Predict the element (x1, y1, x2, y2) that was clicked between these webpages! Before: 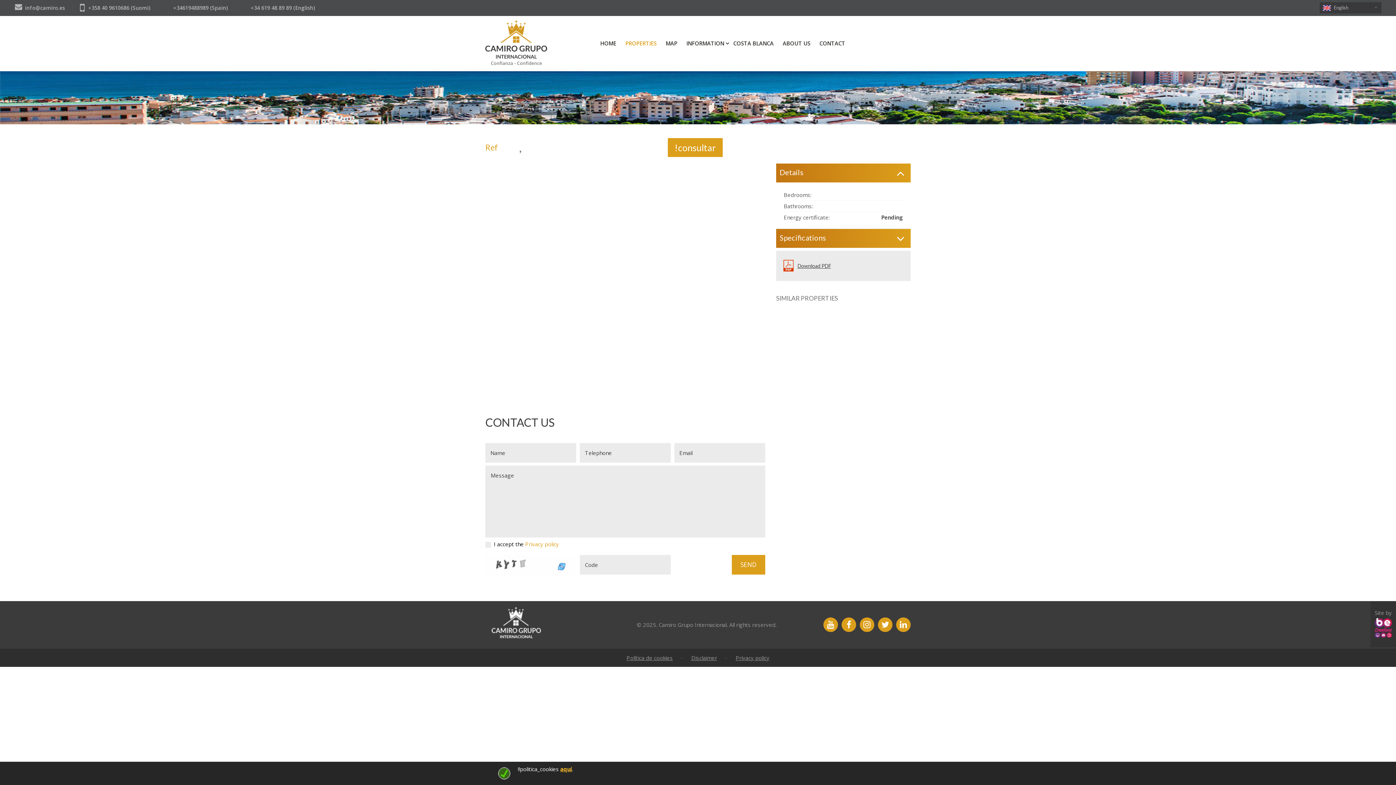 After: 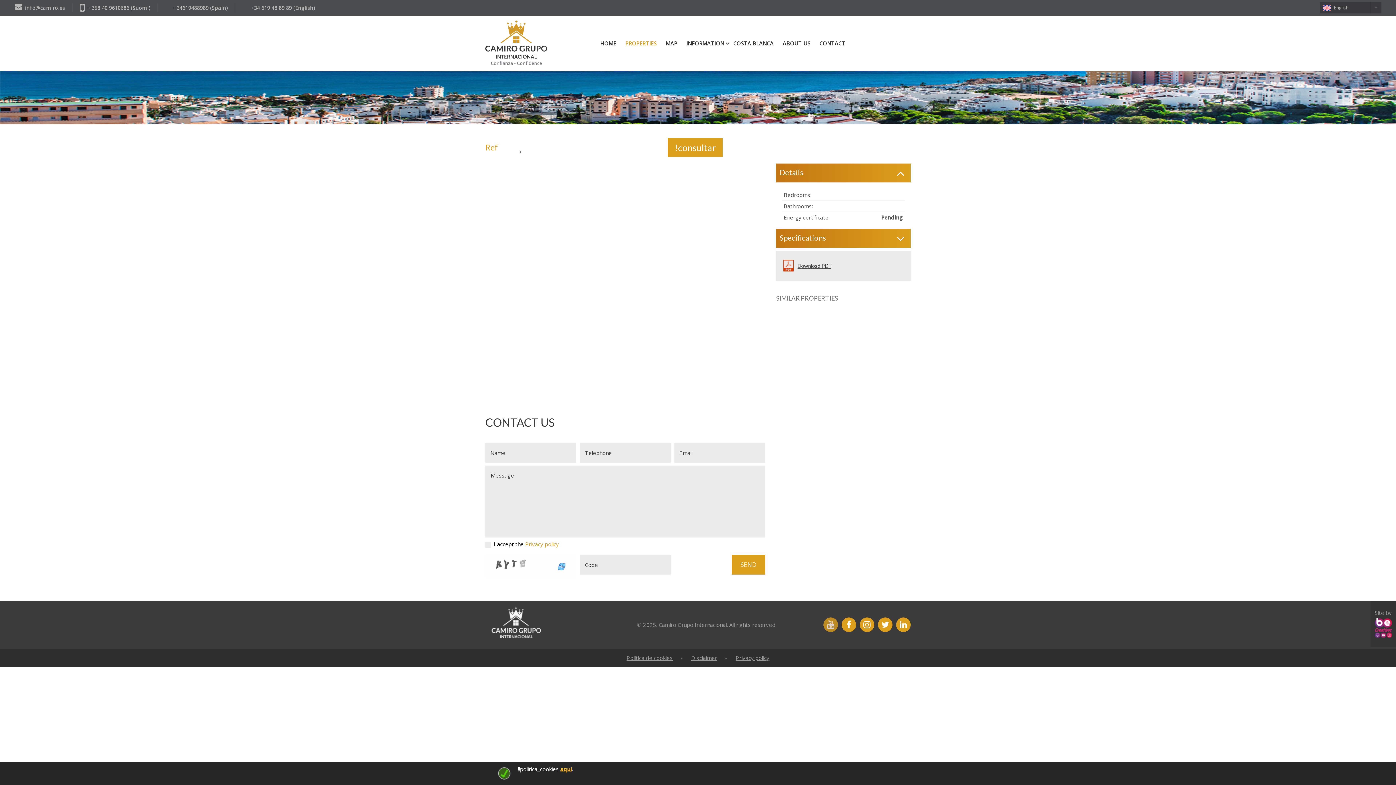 Action: bbox: (823, 617, 838, 632)